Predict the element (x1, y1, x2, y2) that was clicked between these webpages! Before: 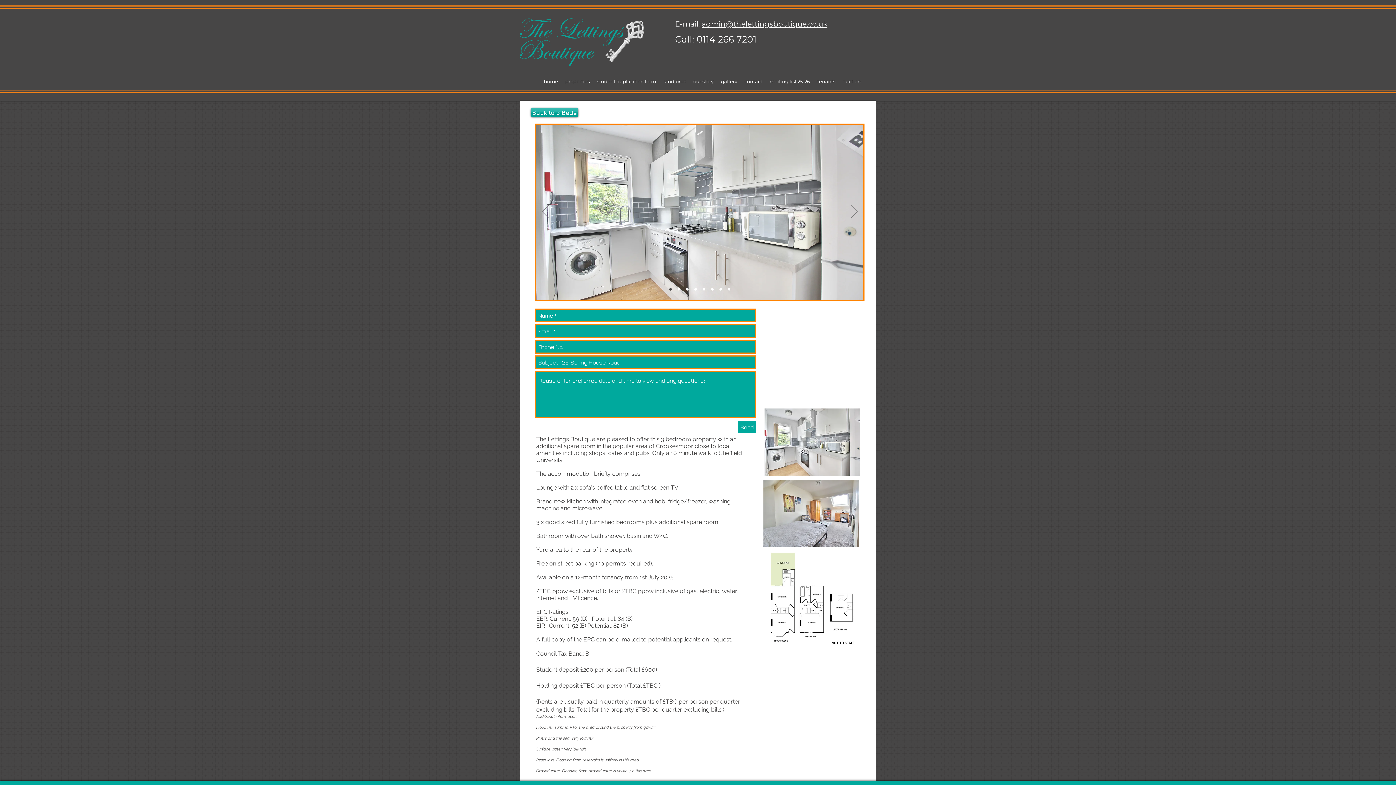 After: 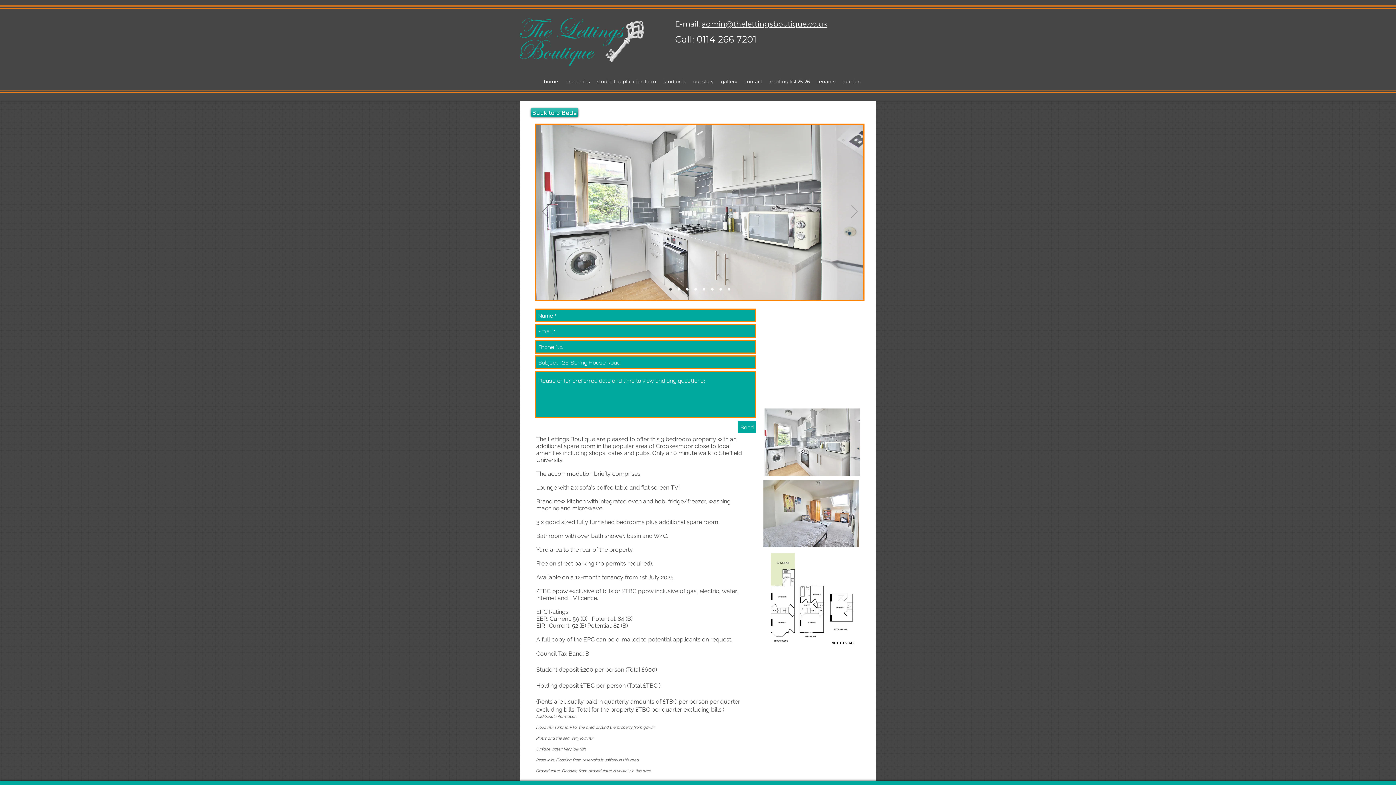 Action: bbox: (851, 205, 857, 219) label: Next